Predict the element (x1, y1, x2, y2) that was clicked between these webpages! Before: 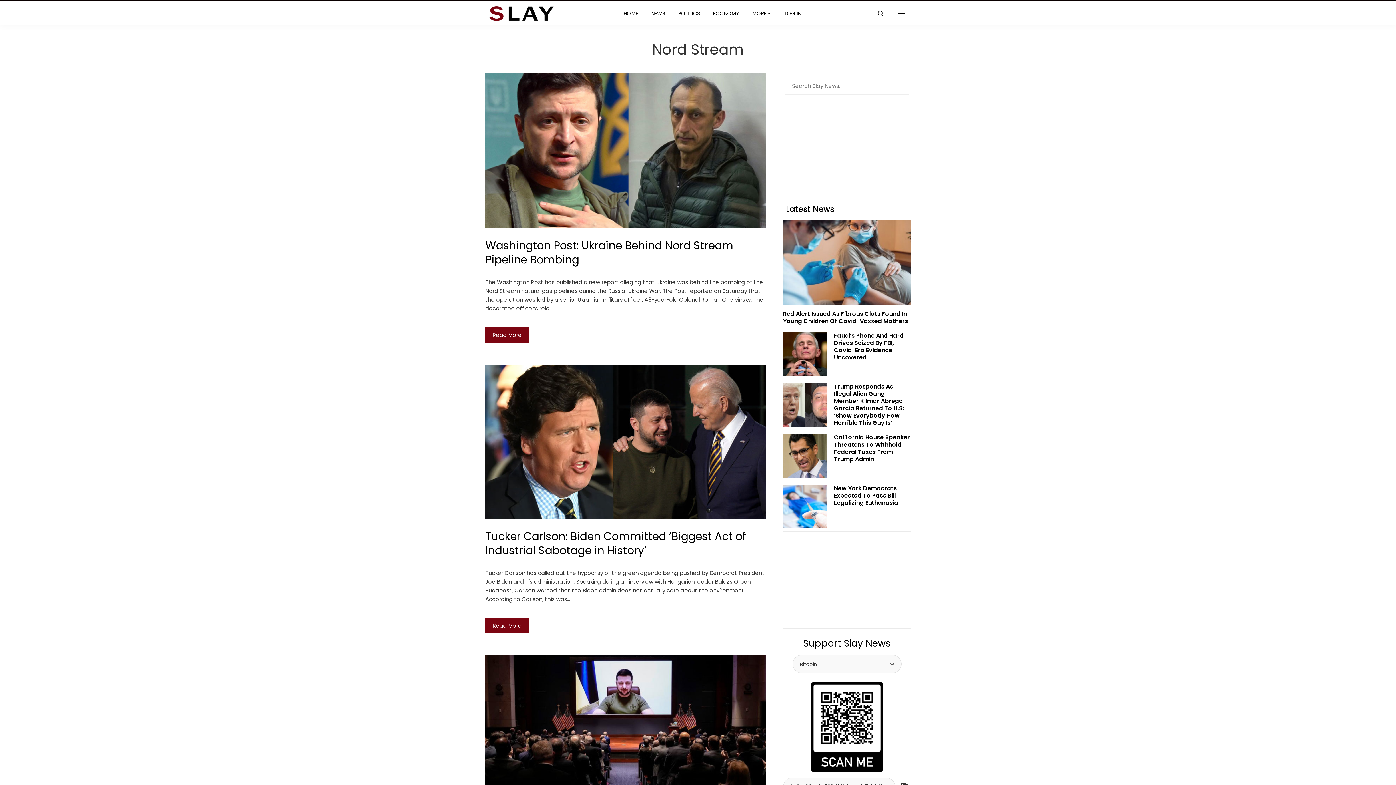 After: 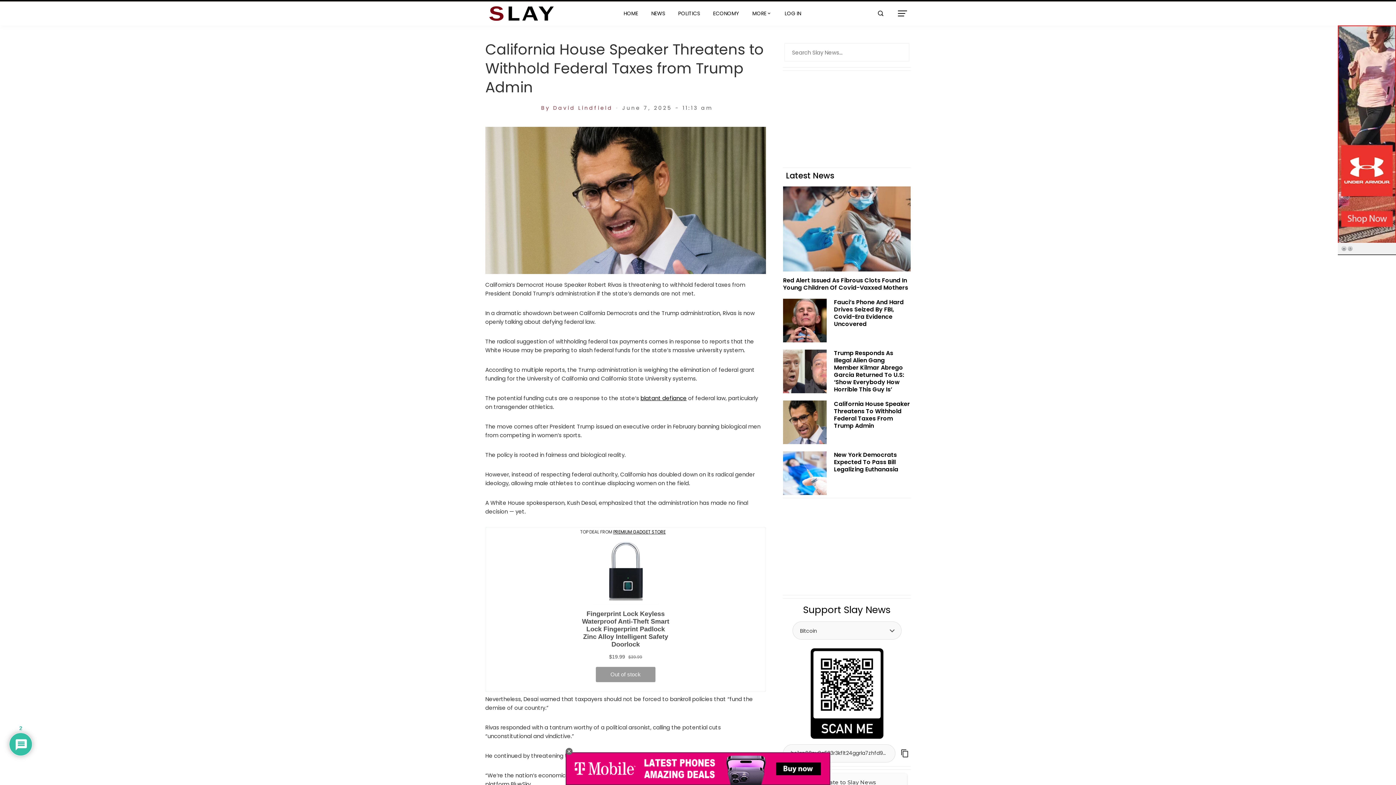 Action: label: California House Speaker Threatens To Withhold Federal Taxes From Trump Admin bbox: (834, 433, 910, 463)